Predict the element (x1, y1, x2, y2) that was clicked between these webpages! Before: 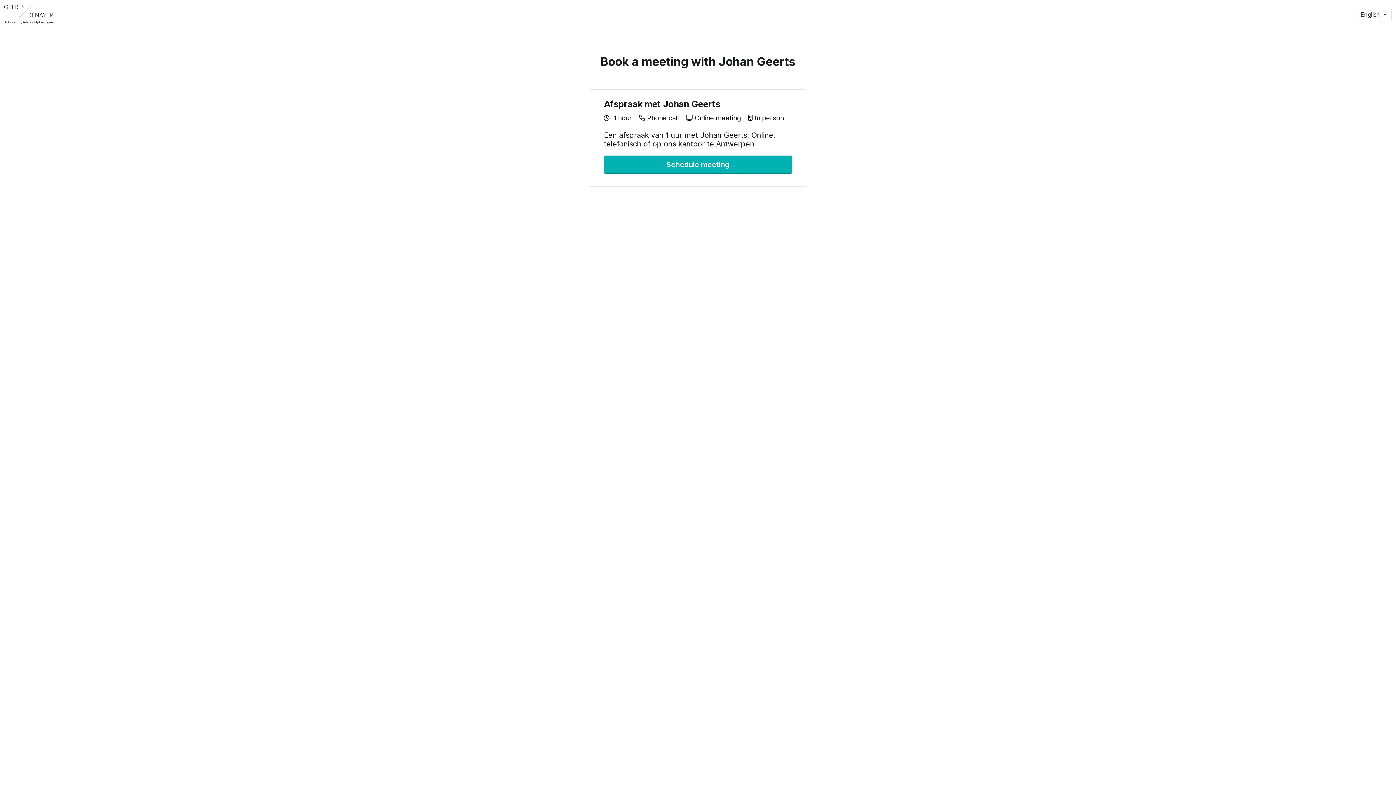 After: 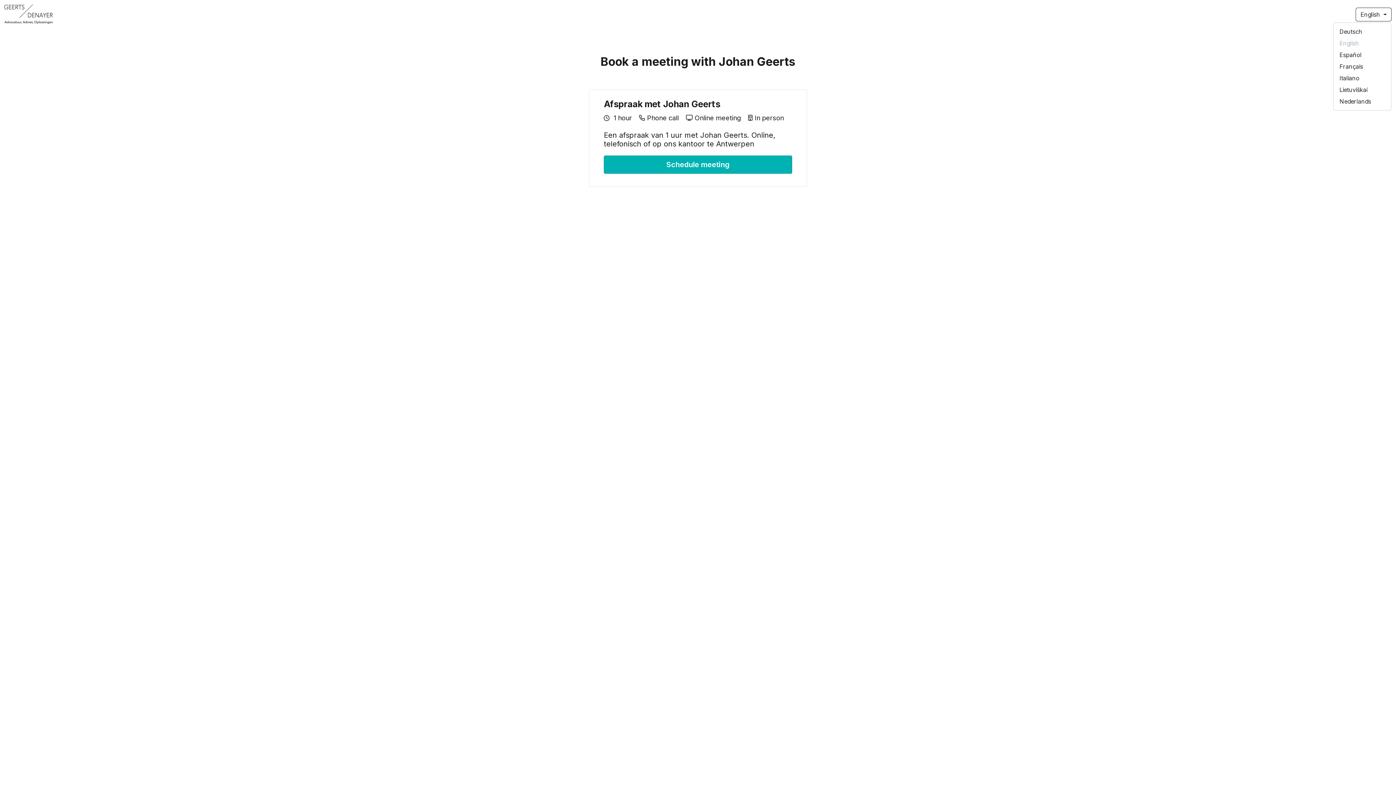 Action: bbox: (1356, 7, 1392, 21) label: English 